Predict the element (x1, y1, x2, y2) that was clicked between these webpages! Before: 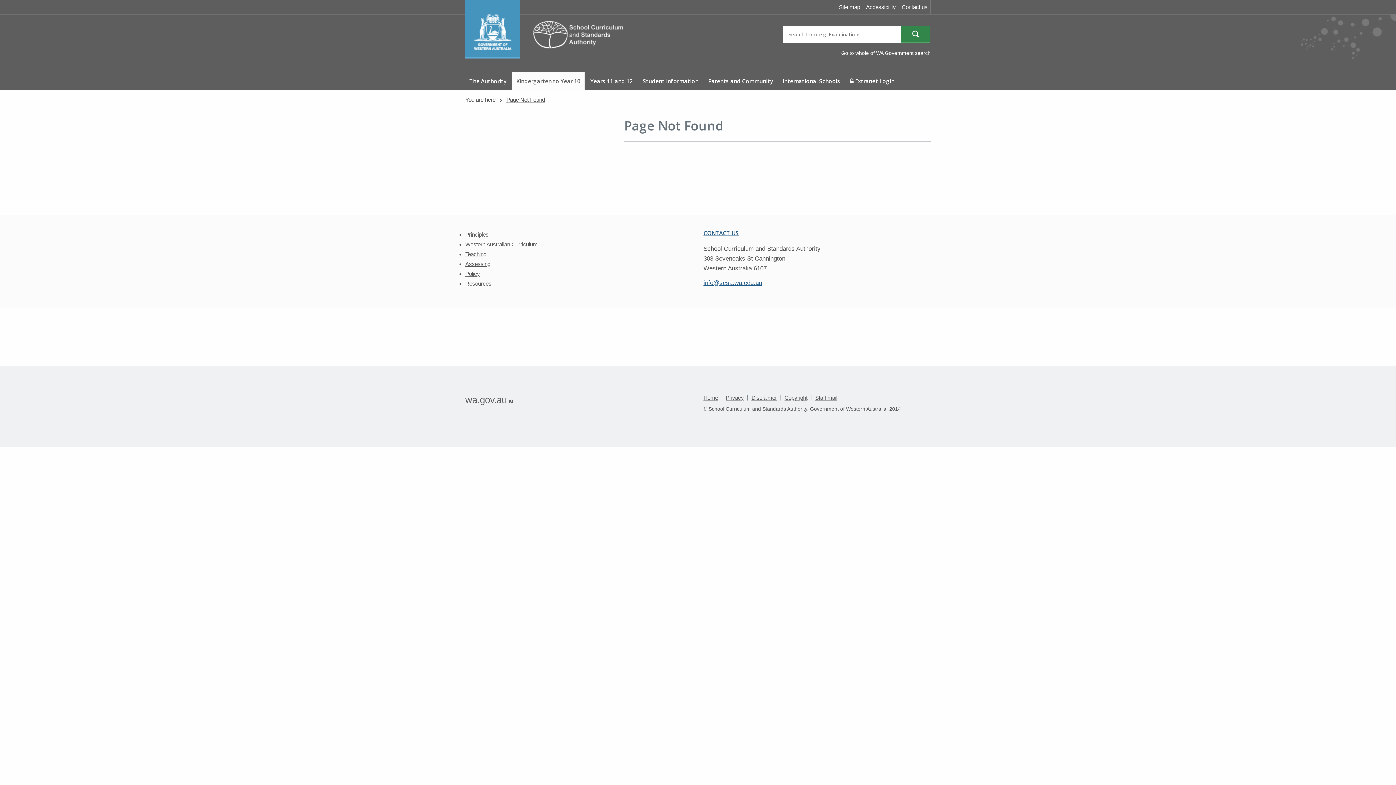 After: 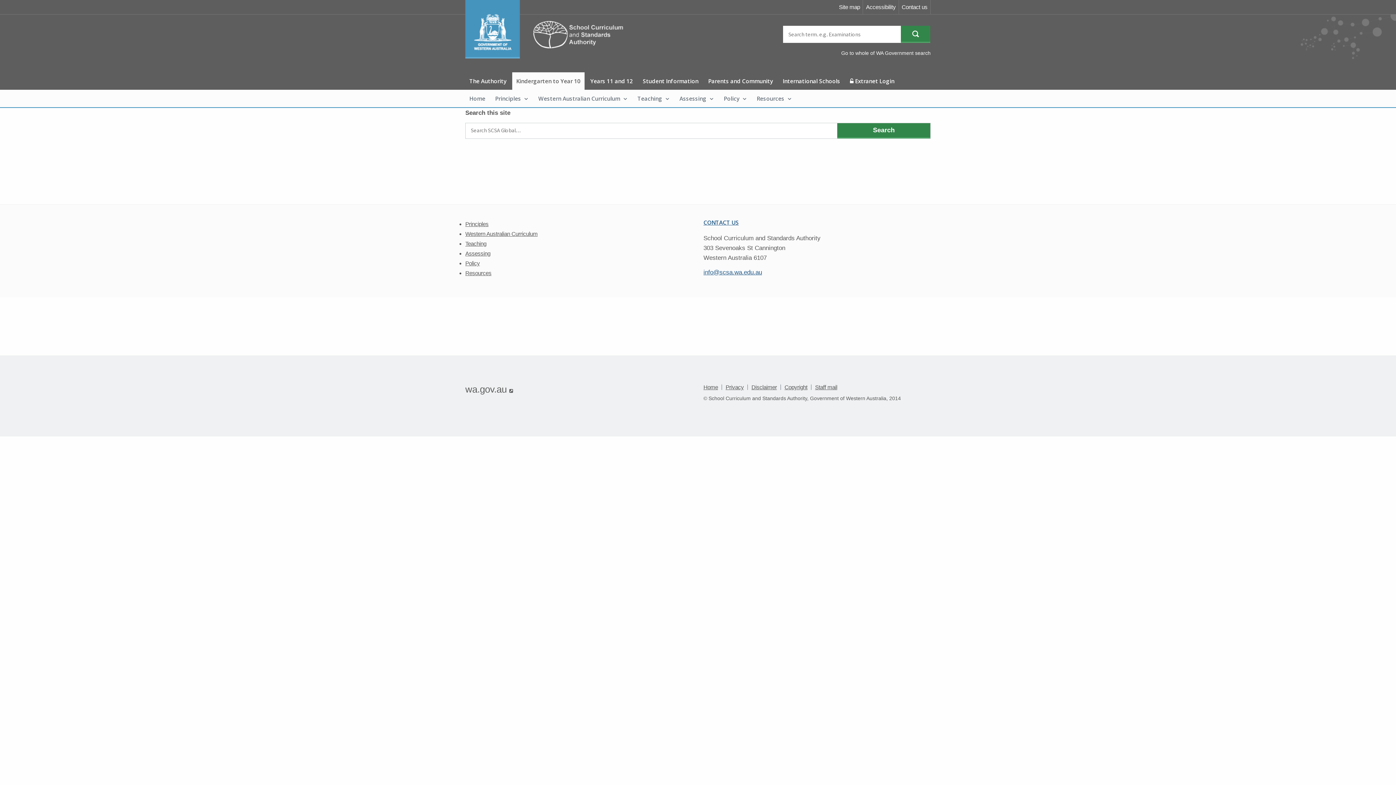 Action: bbox: (901, 25, 930, 42) label: Submit